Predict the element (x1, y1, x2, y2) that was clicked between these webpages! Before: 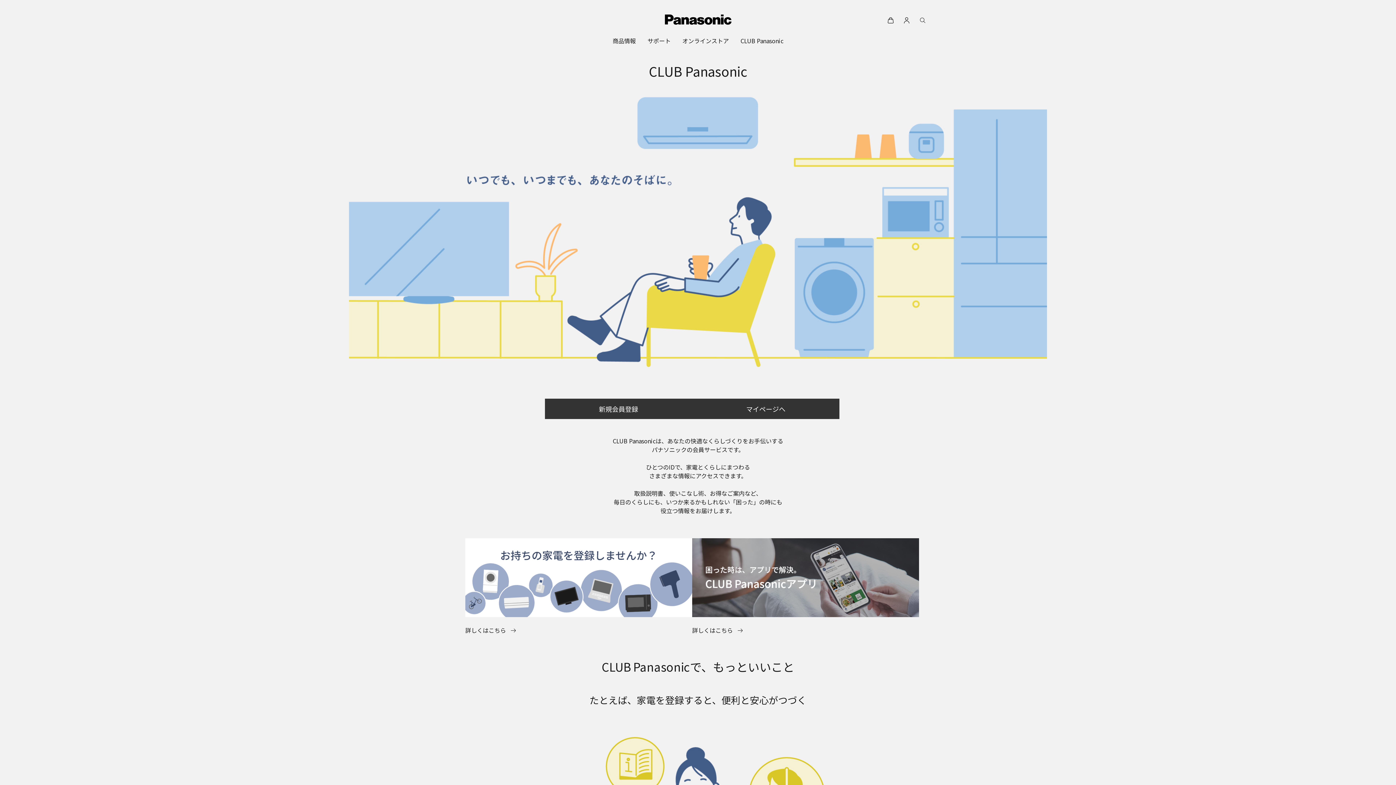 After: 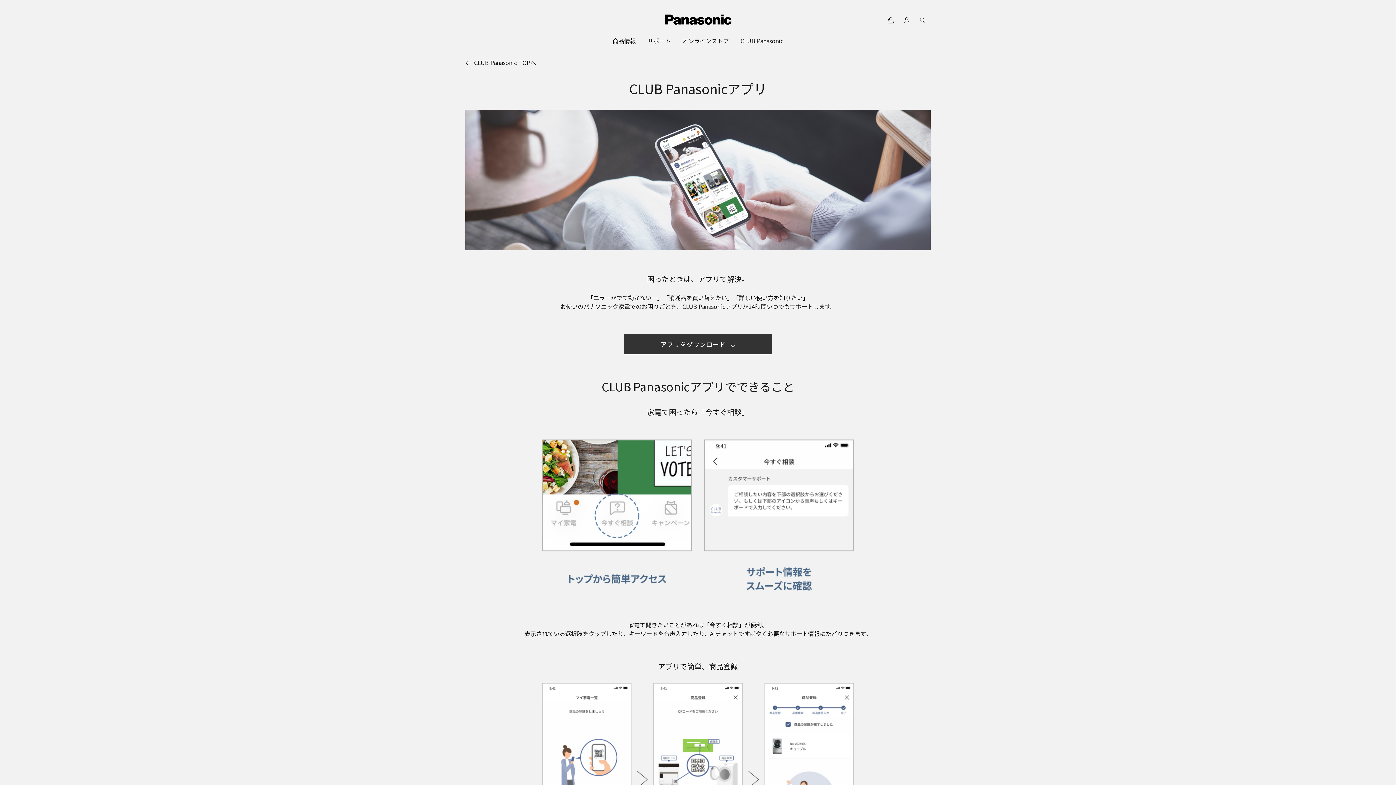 Action: bbox: (692, 626, 743, 634) label: 詳しくはこちら 